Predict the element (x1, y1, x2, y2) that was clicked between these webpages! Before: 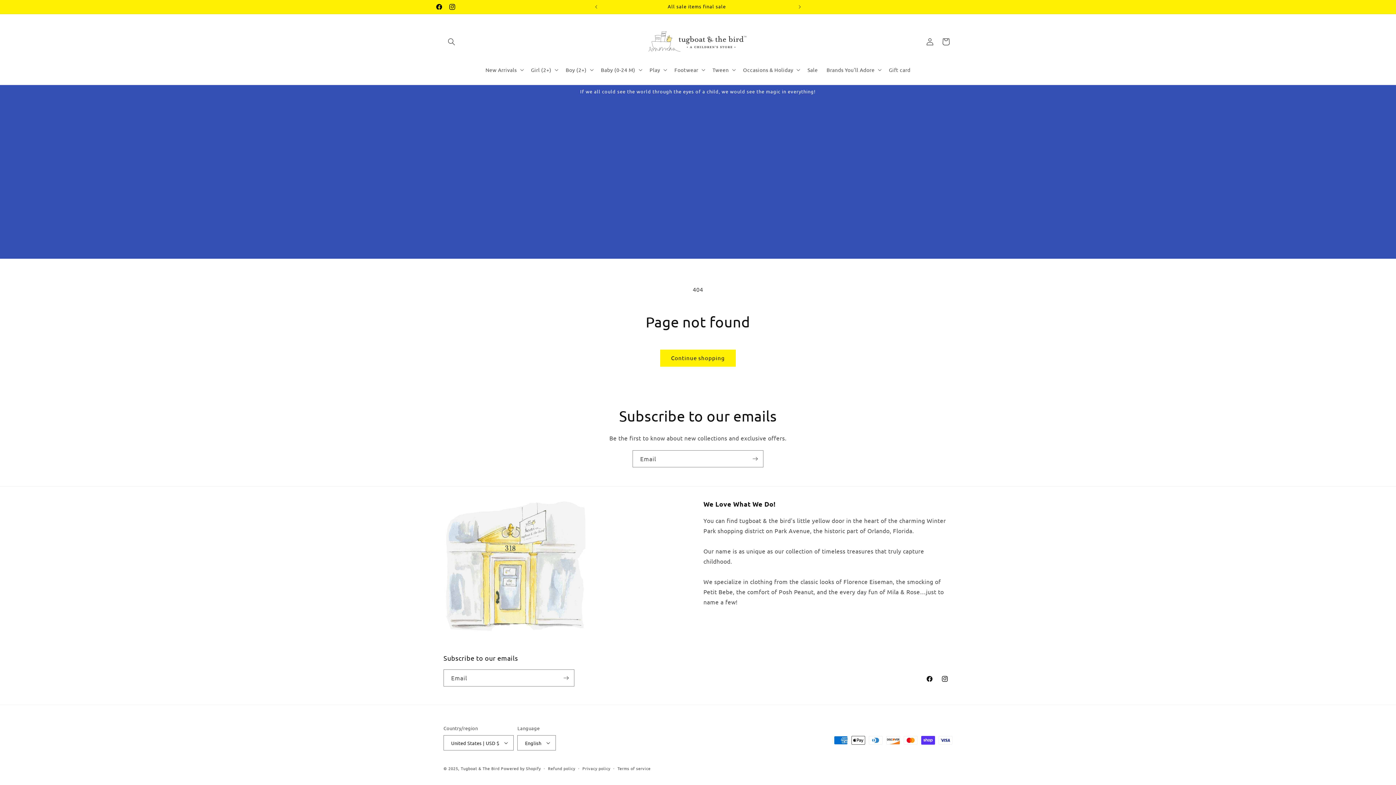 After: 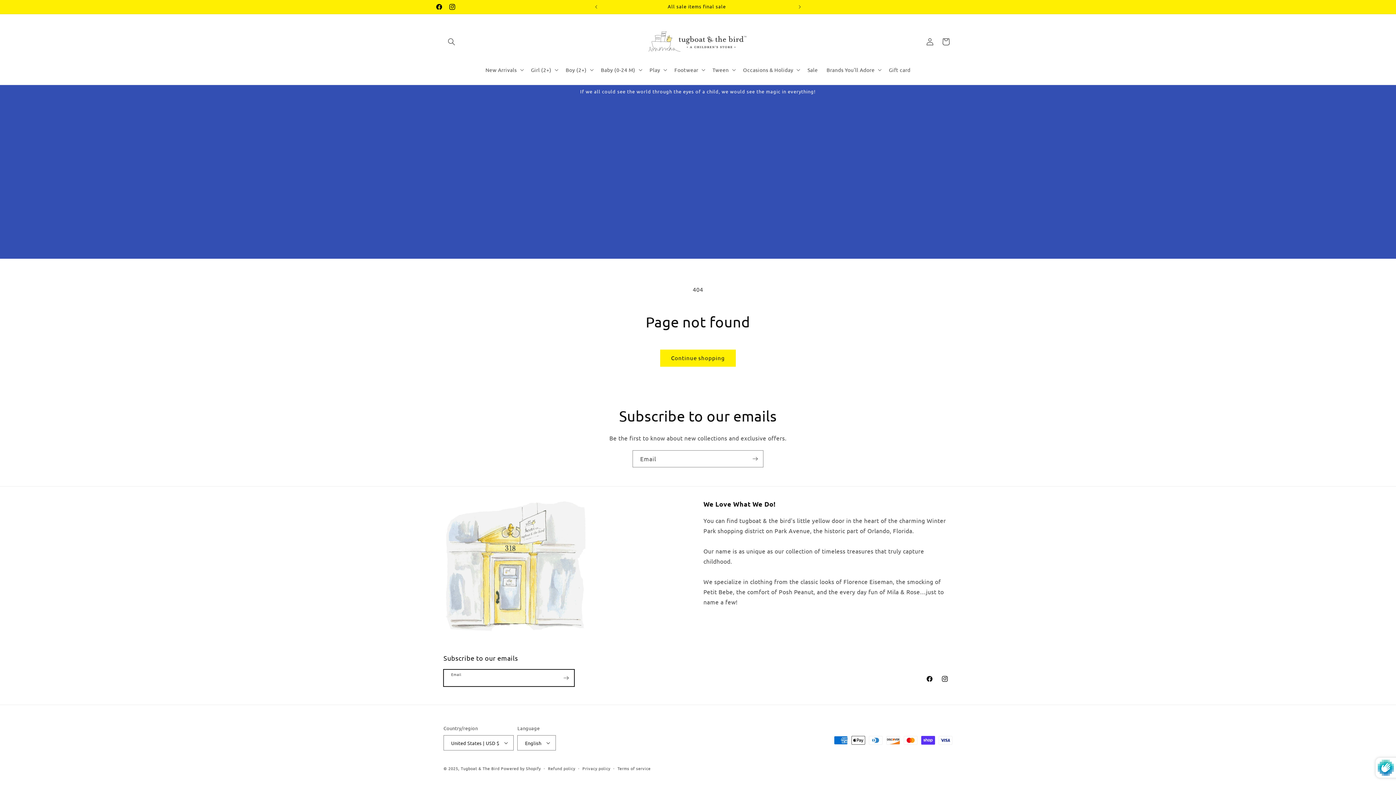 Action: bbox: (558, 669, 574, 686) label: Subscribe